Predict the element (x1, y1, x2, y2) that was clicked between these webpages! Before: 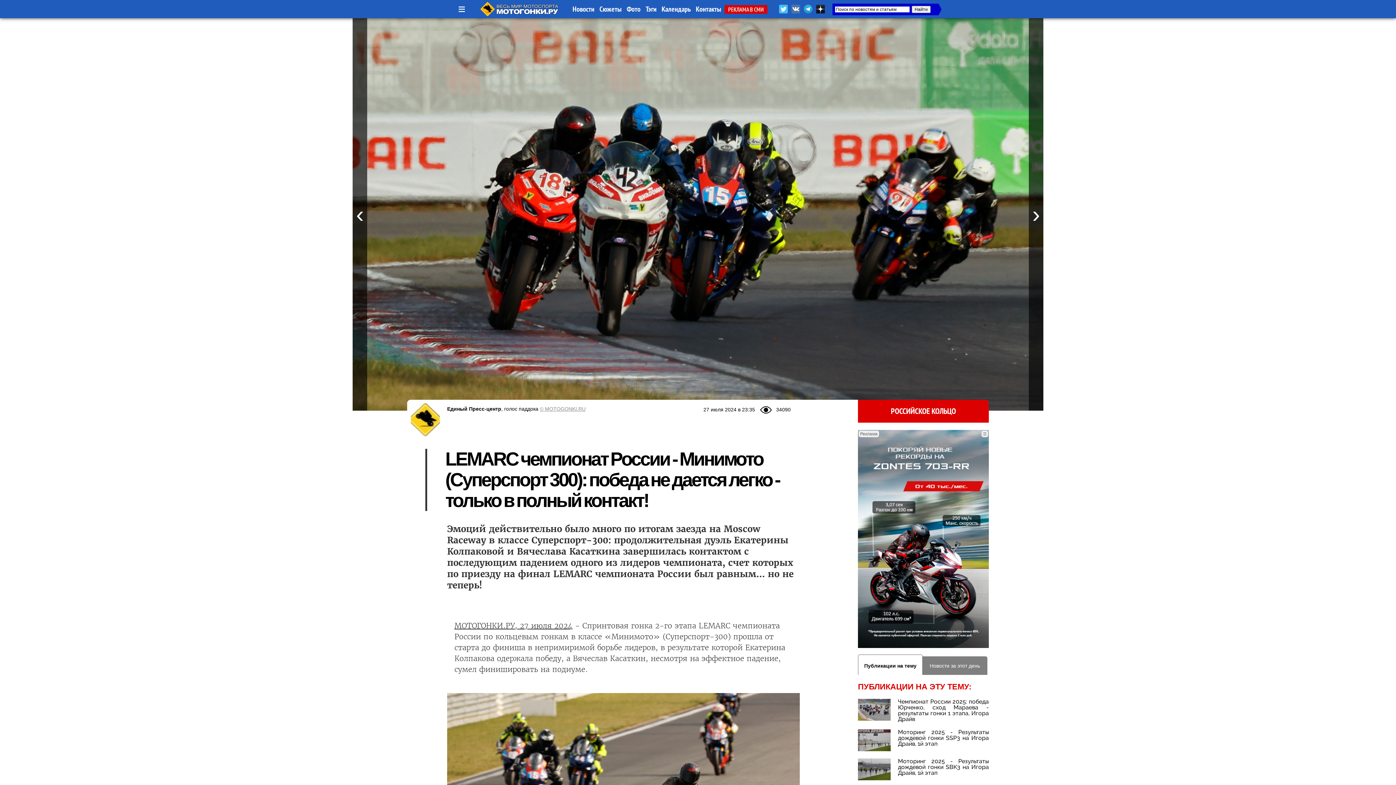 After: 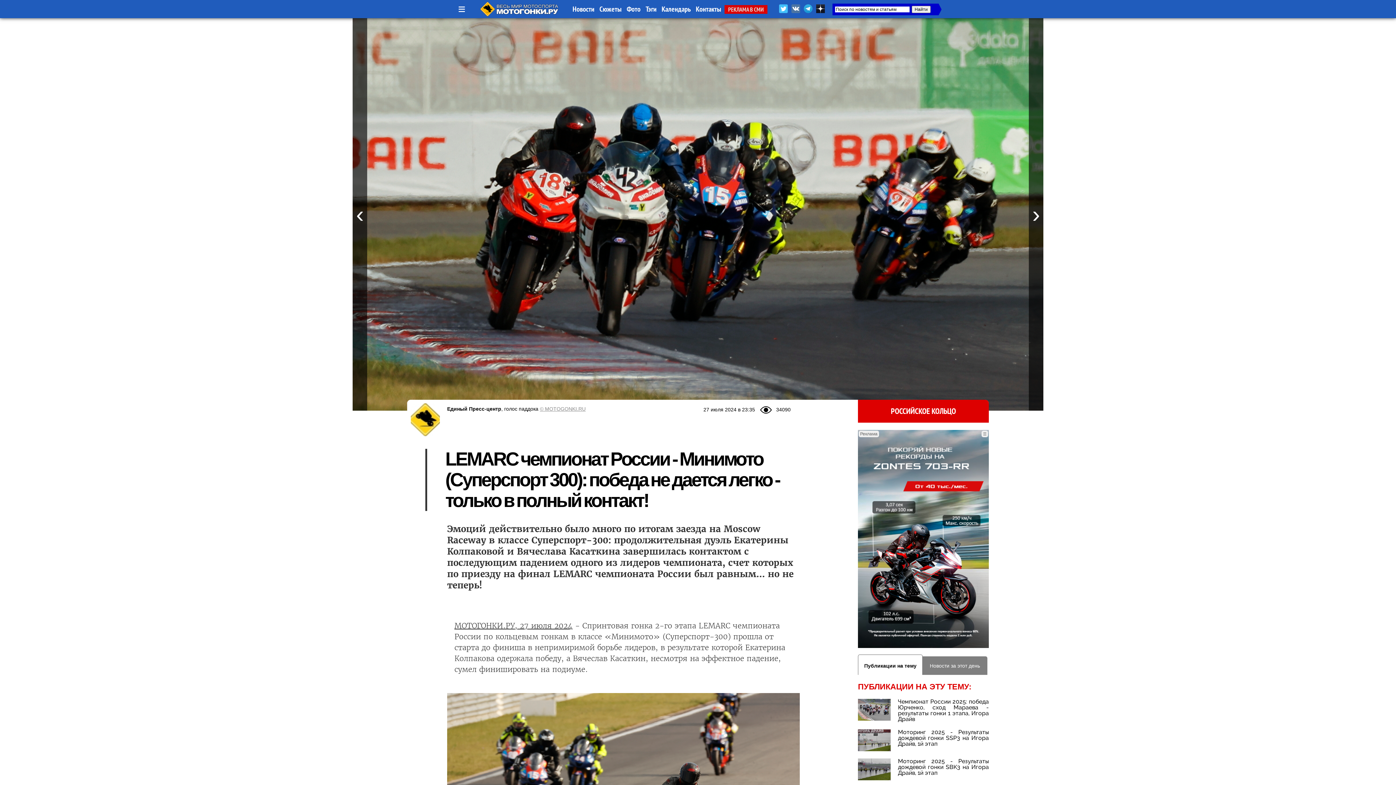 Action: bbox: (778, 9, 789, 15)